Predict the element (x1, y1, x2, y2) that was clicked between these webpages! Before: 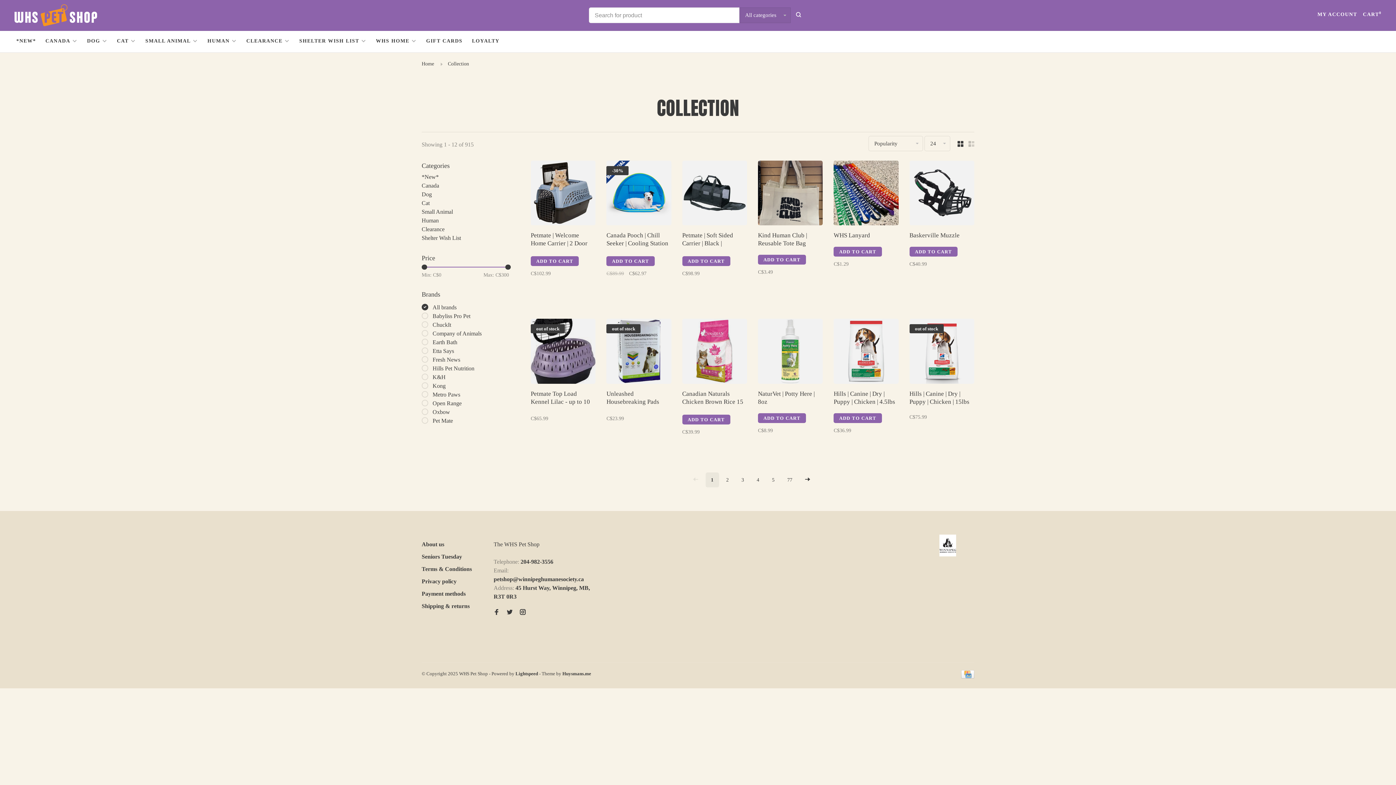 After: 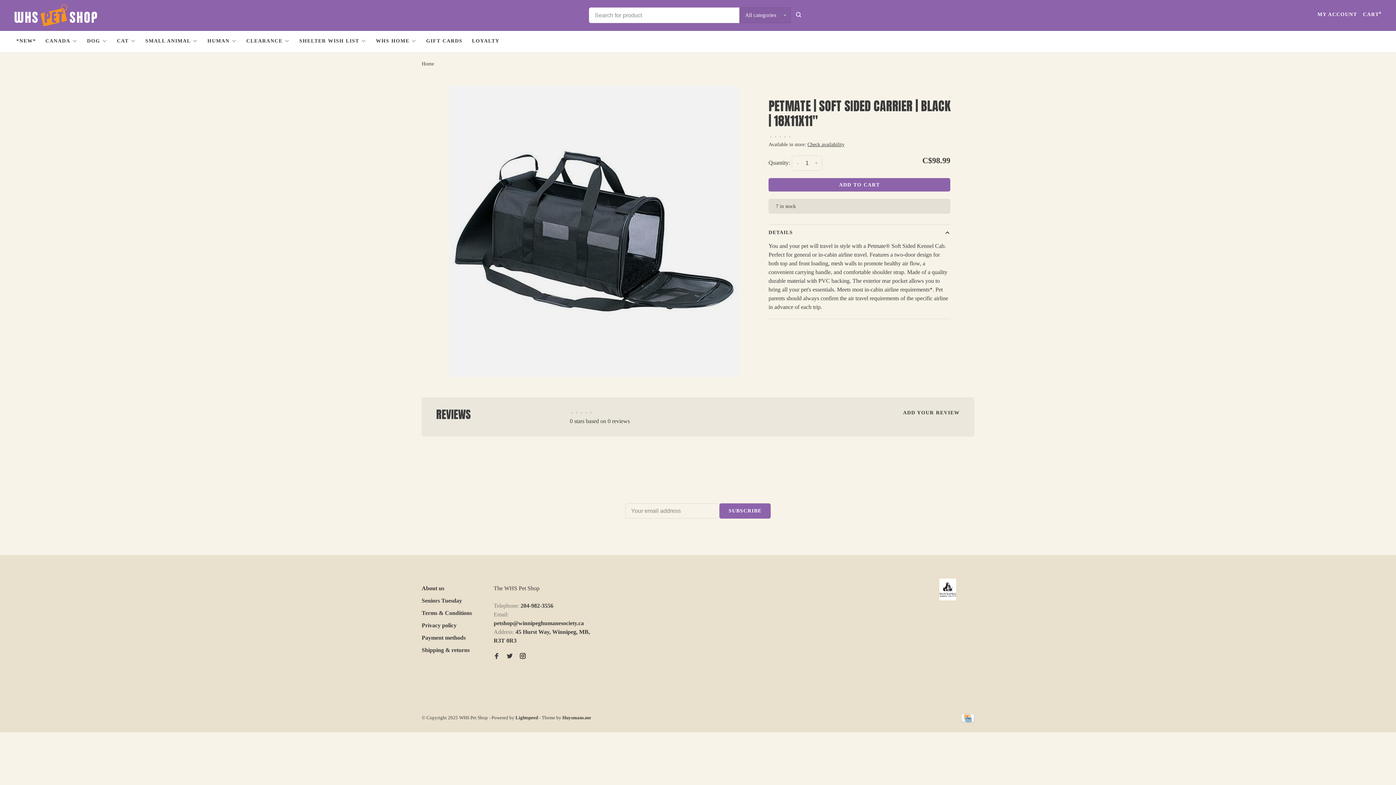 Action: label: Petmate | Soft Sided Carrier | Black | 18x11x11" bbox: (682, 231, 747, 252)